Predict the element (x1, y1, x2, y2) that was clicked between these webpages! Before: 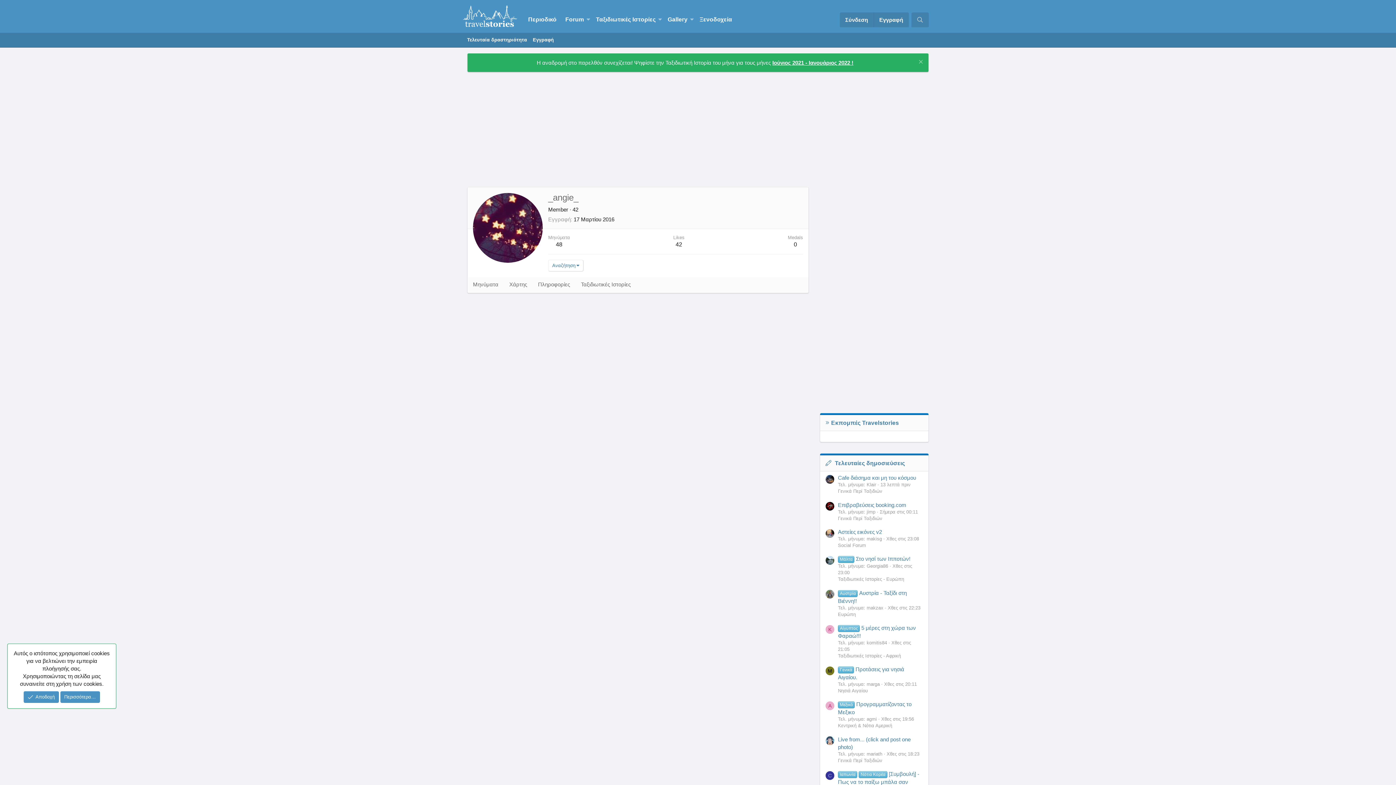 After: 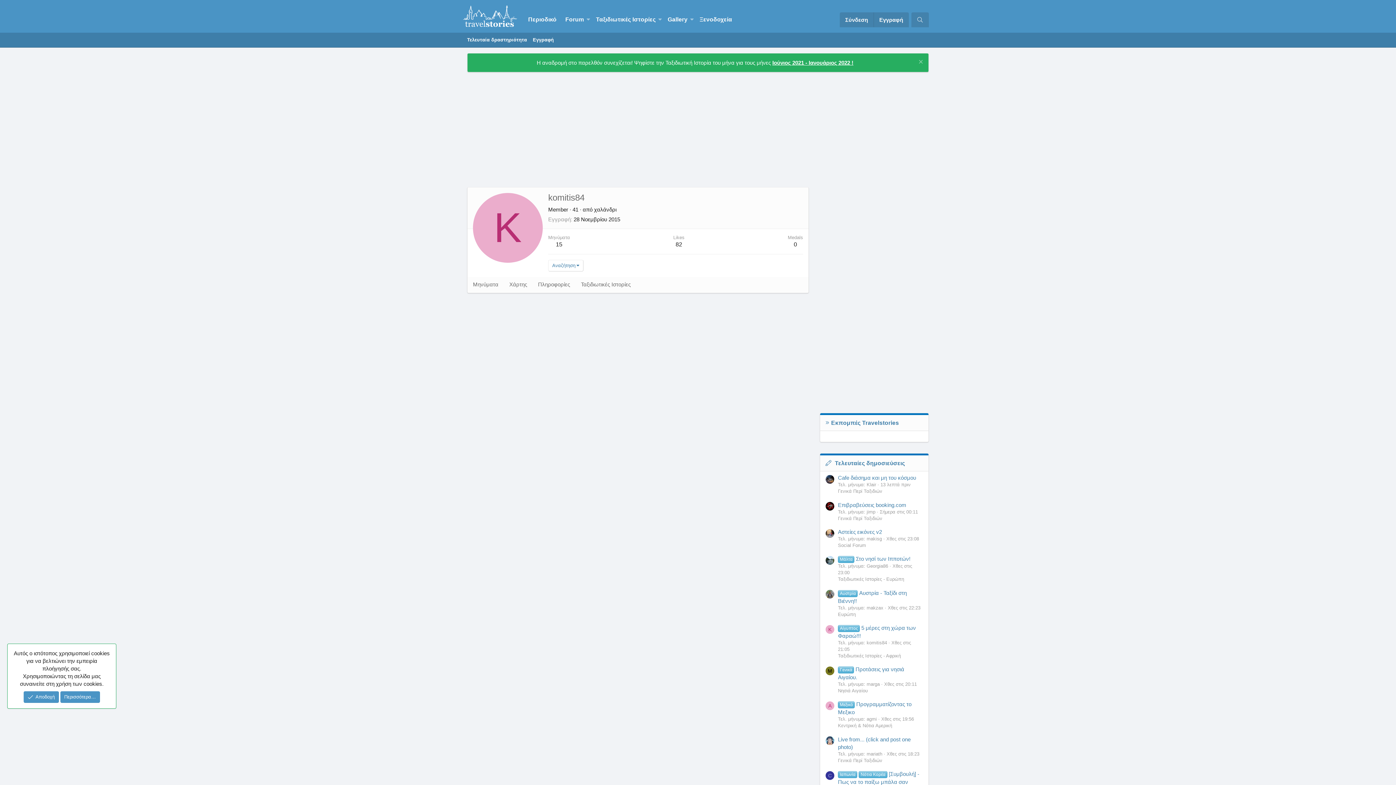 Action: bbox: (825, 625, 834, 634) label: K